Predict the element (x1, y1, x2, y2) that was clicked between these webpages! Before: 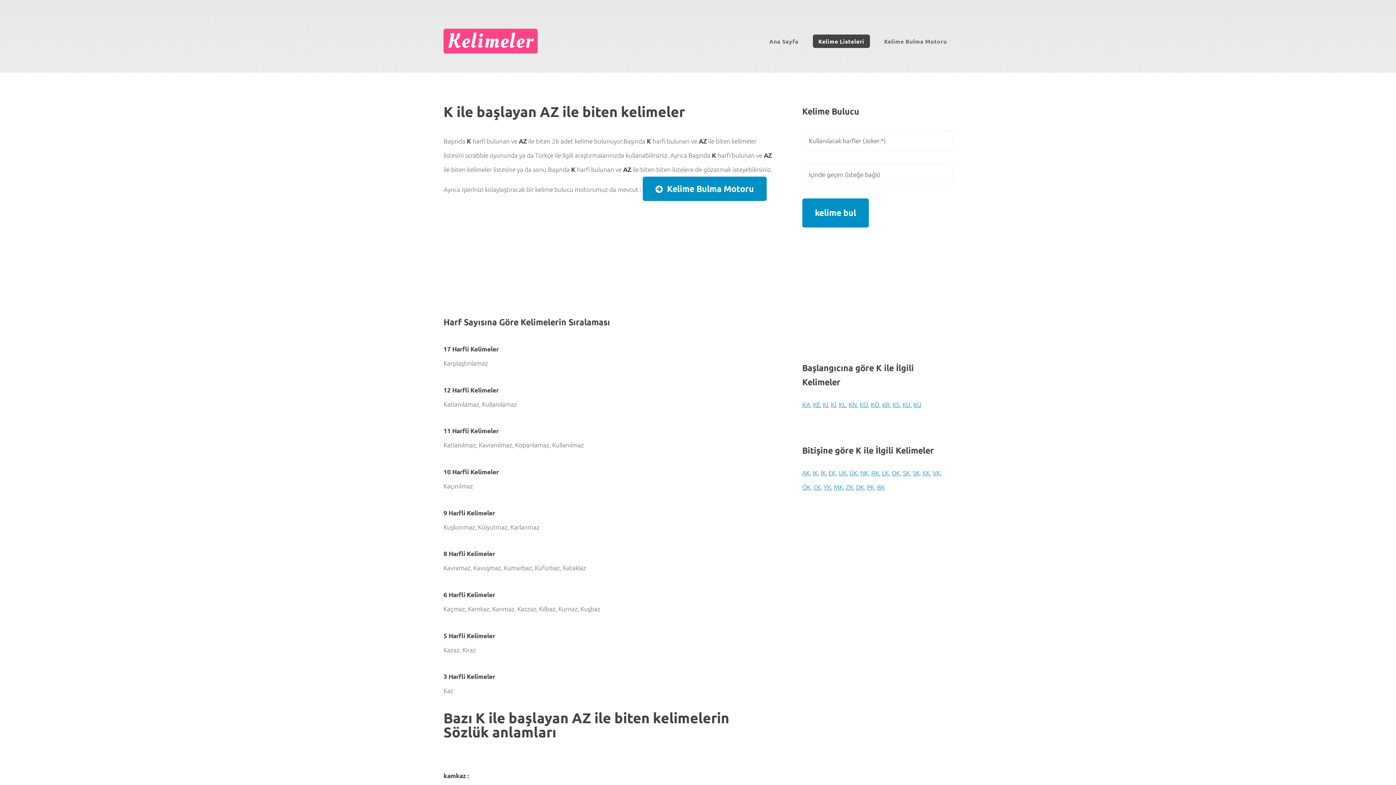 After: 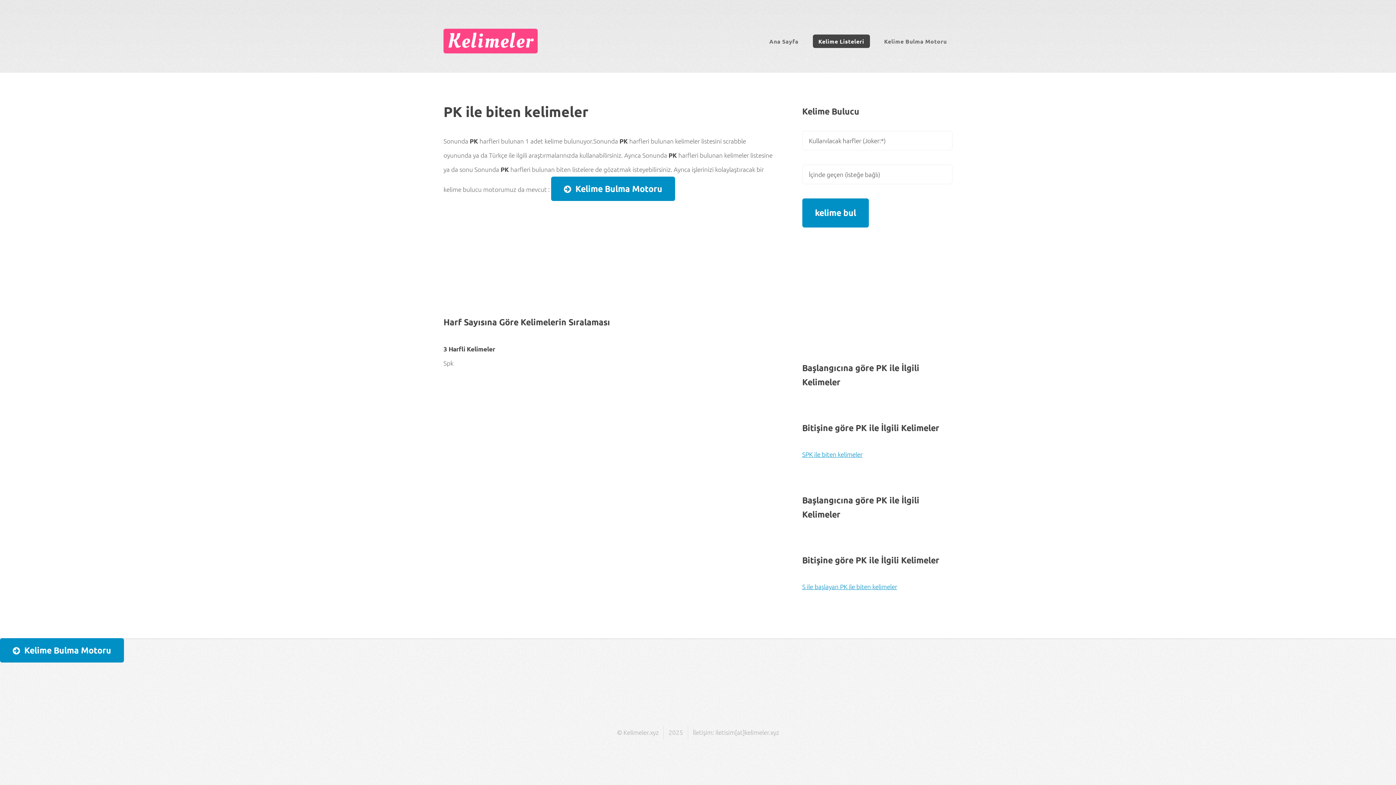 Action: label: PK bbox: (867, 483, 874, 491)